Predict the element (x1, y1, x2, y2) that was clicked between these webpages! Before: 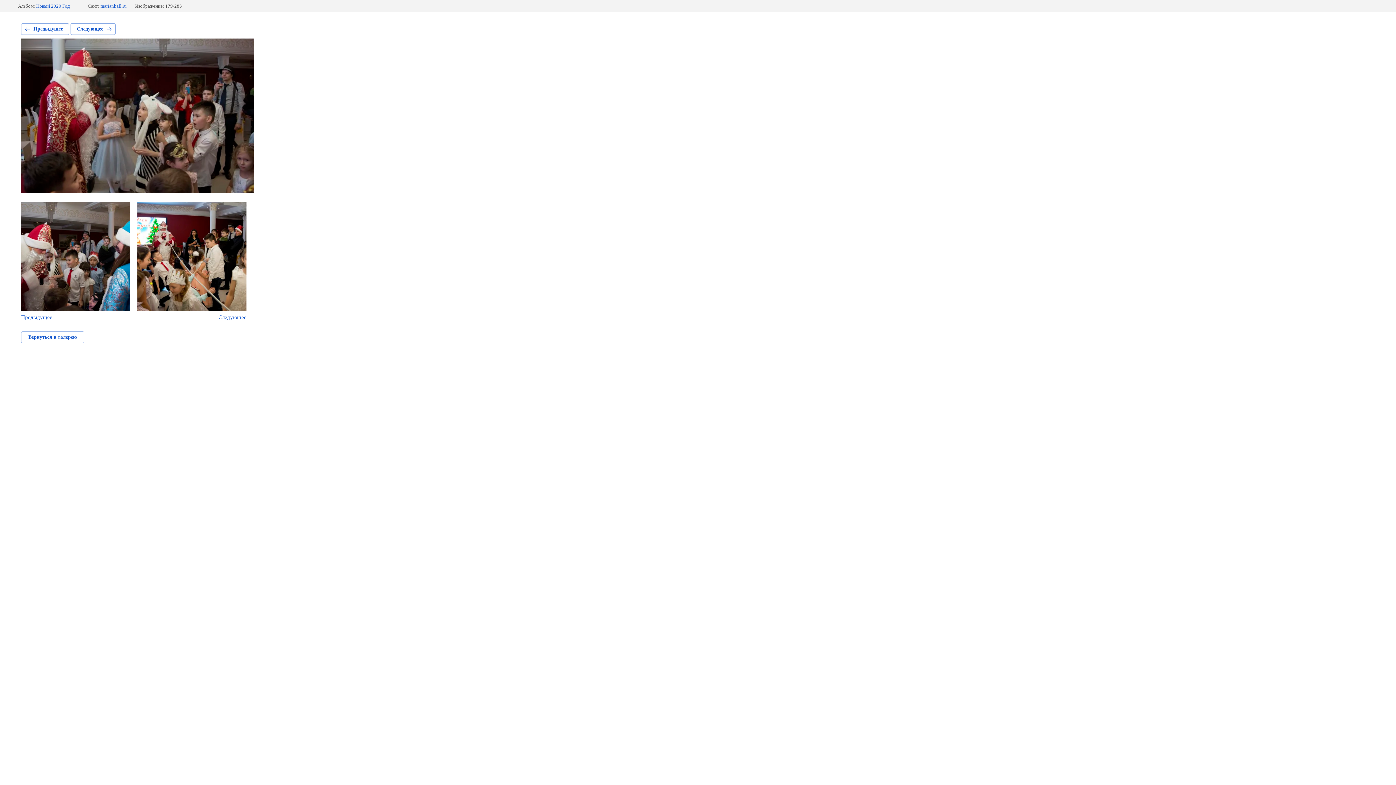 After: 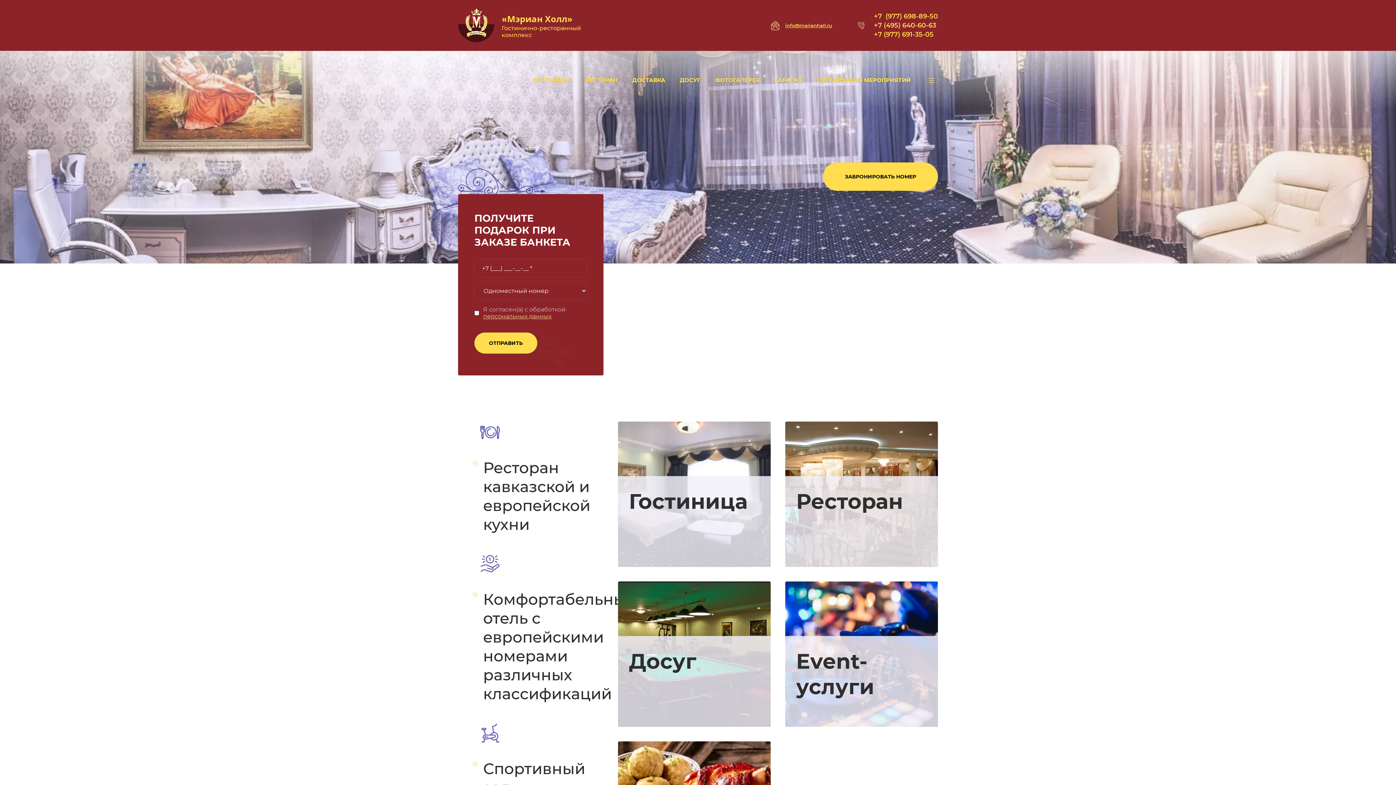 Action: label: marianhall.ru bbox: (100, 3, 126, 8)